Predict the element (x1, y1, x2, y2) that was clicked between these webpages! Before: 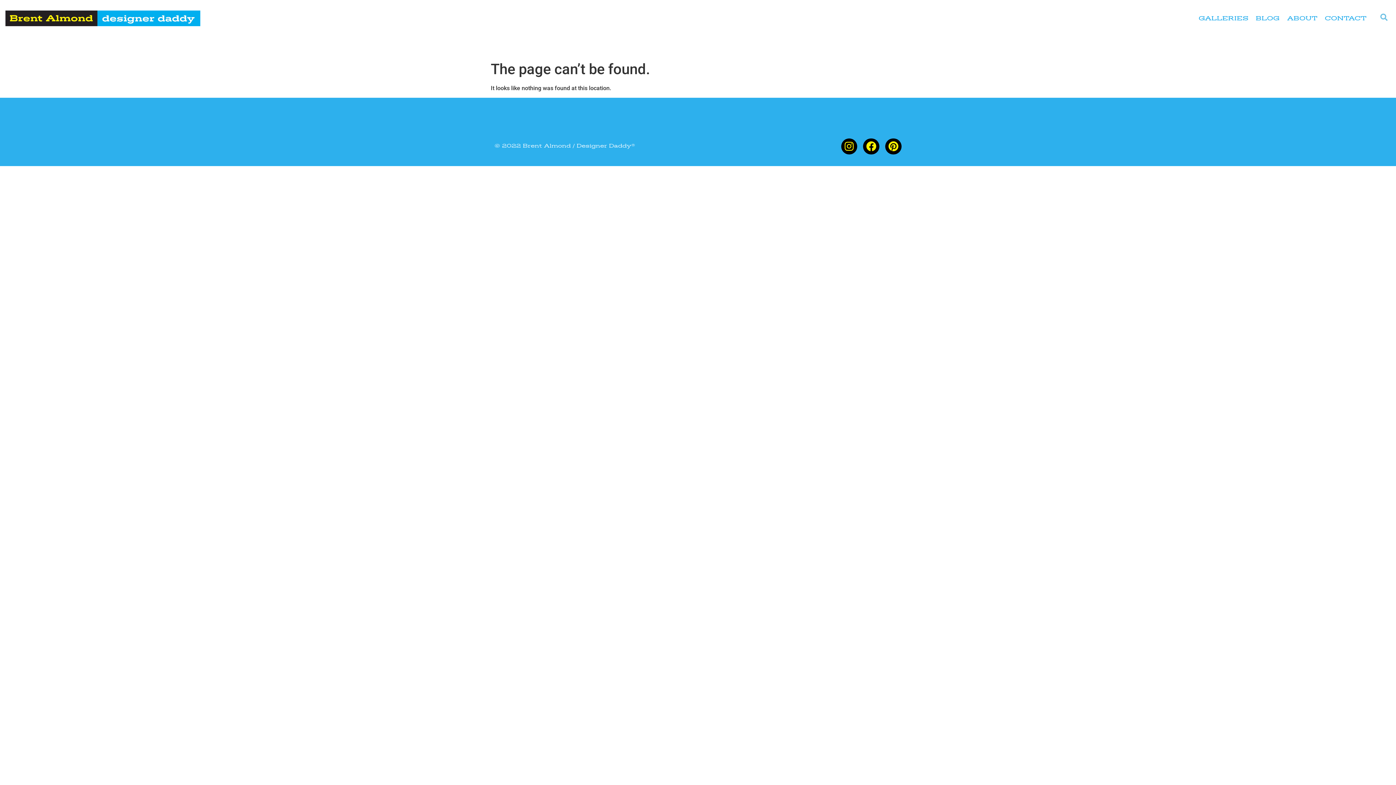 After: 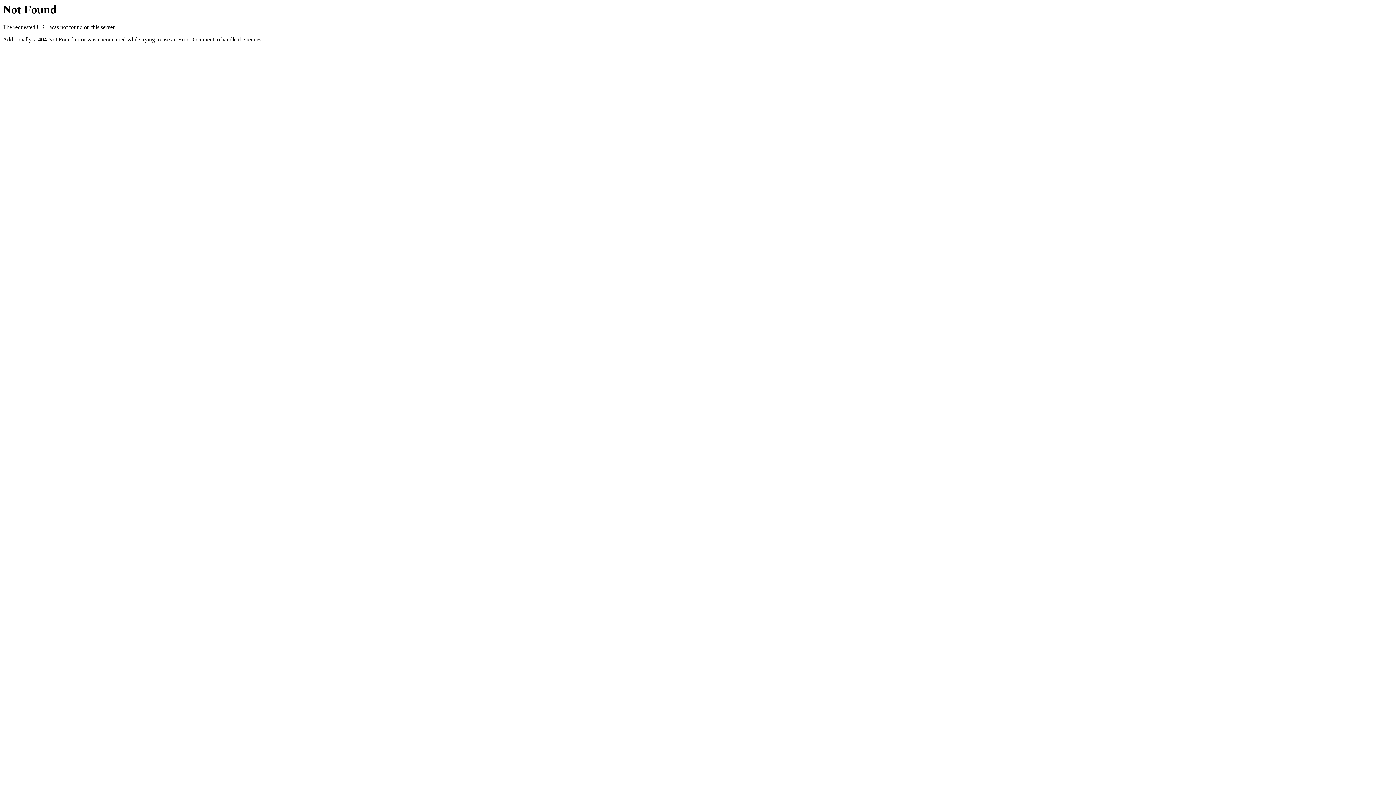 Action: label: ABOUT bbox: (1283, 4, 1321, 32)